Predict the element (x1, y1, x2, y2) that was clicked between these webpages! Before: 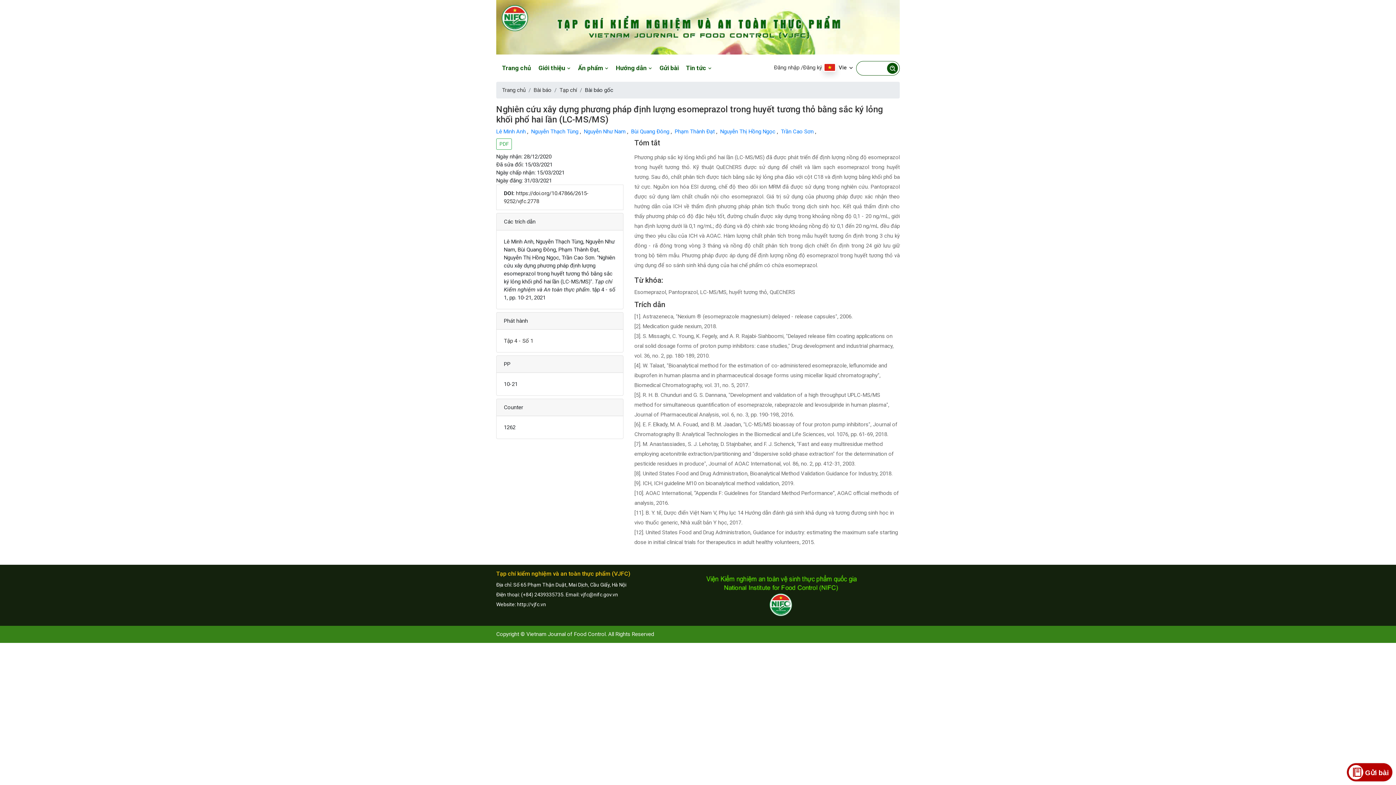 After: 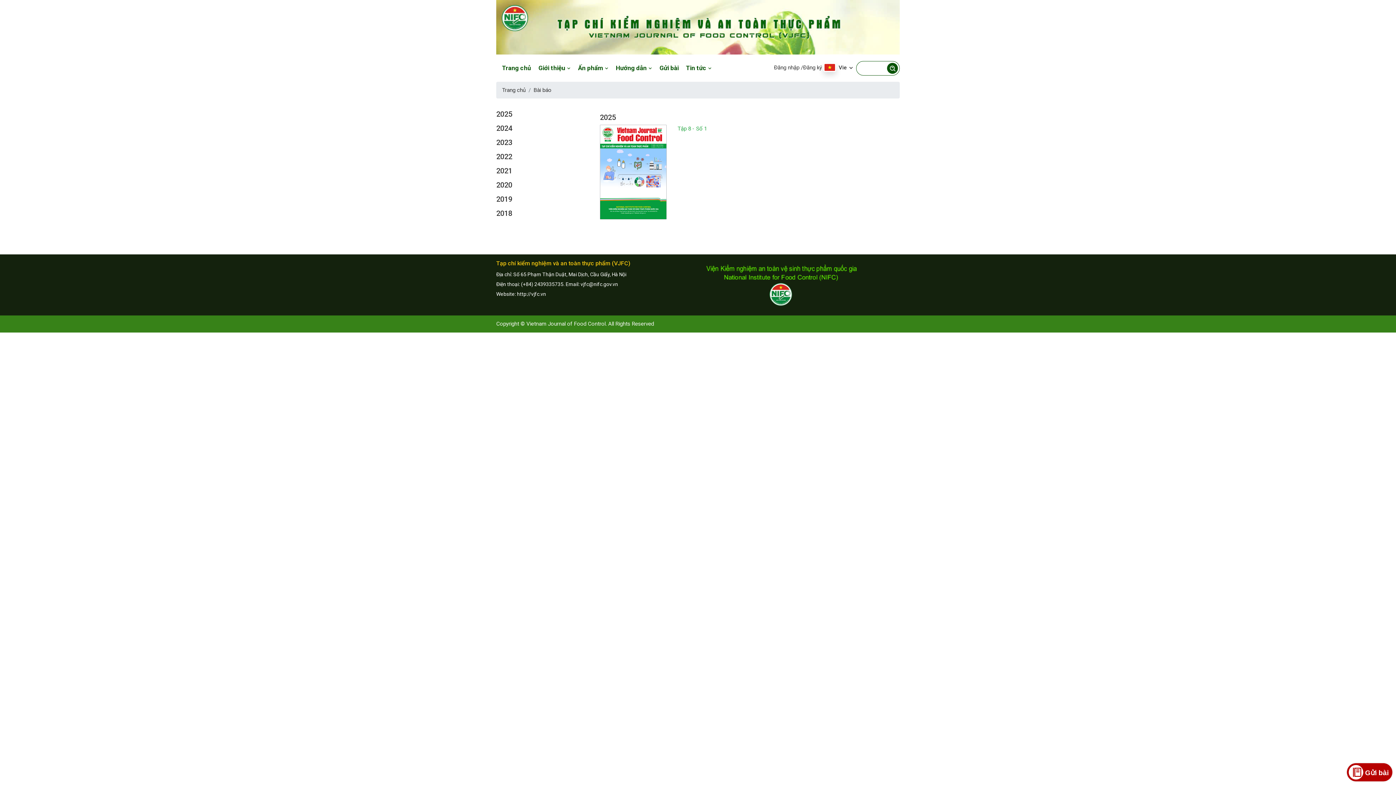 Action: label: Bài báo bbox: (533, 86, 551, 93)